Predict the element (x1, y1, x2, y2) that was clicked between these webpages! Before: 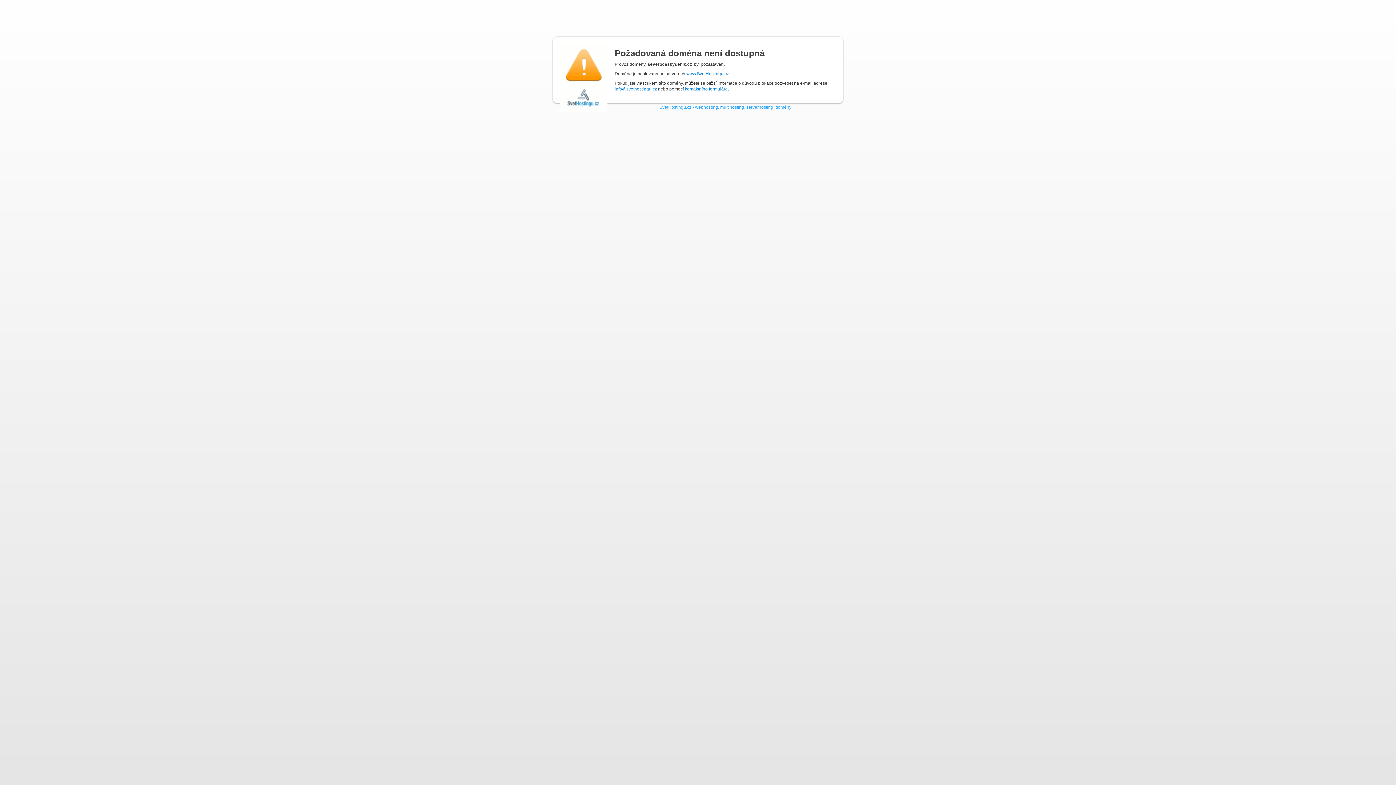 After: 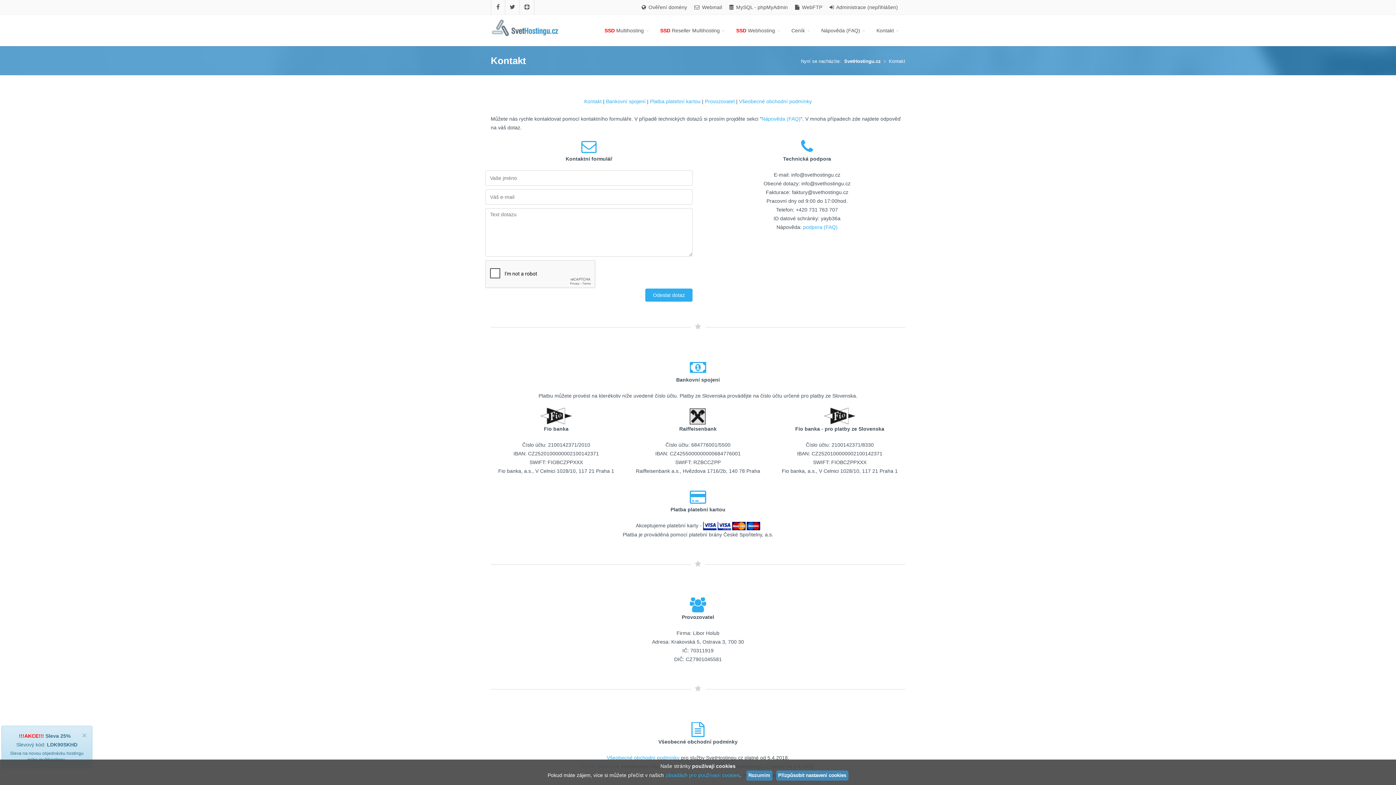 Action: label: kontaktního formuláře bbox: (685, 86, 728, 91)